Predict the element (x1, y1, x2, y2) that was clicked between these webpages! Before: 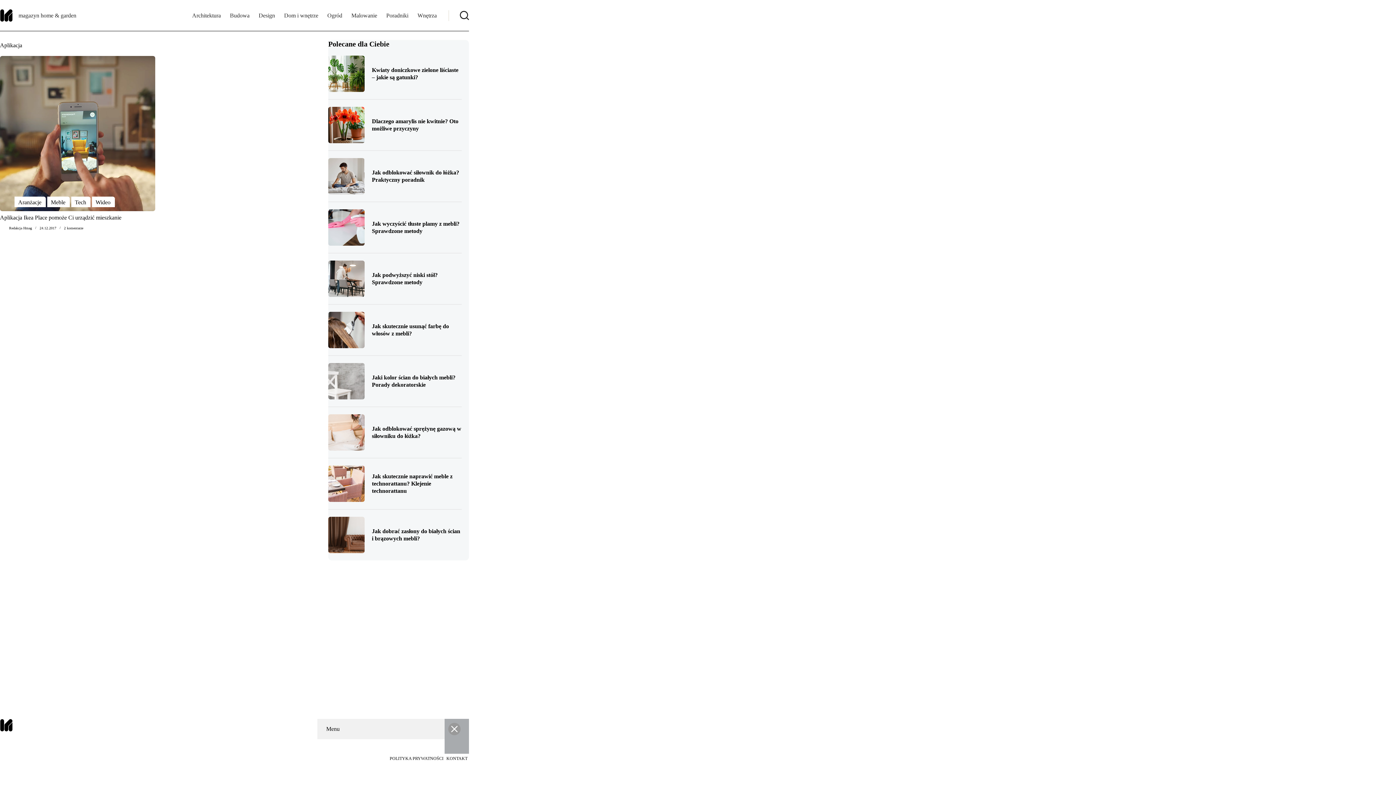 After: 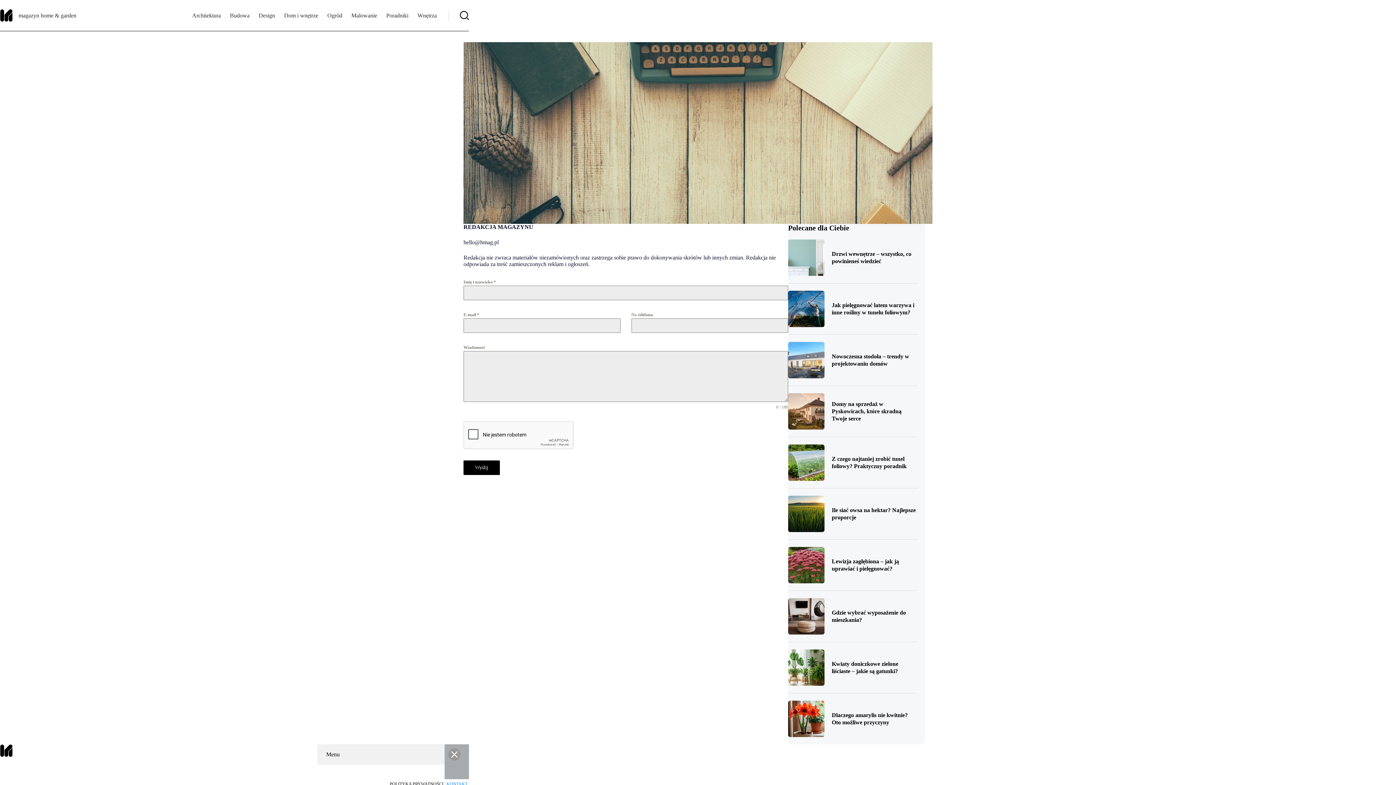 Action: bbox: (446, 755, 467, 762) label: KONTAKT